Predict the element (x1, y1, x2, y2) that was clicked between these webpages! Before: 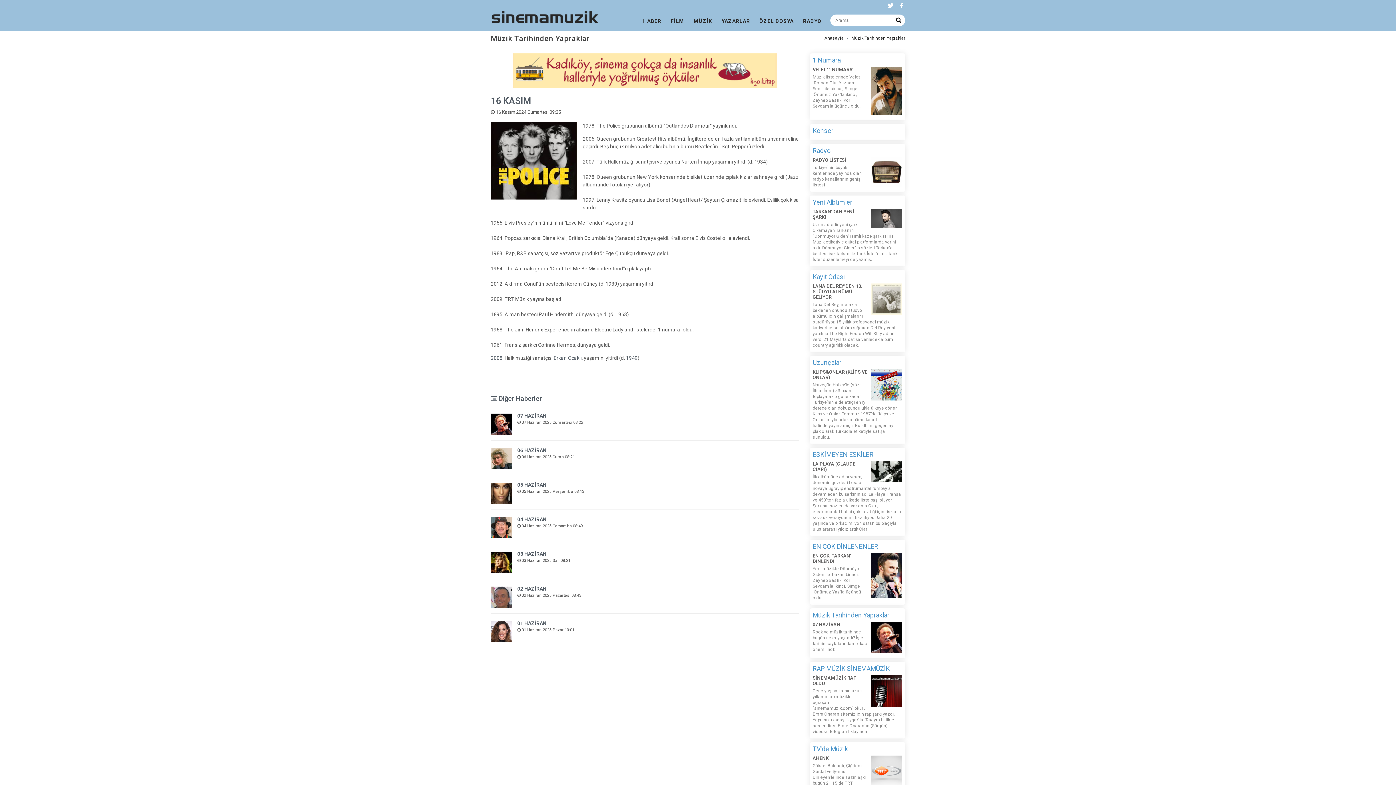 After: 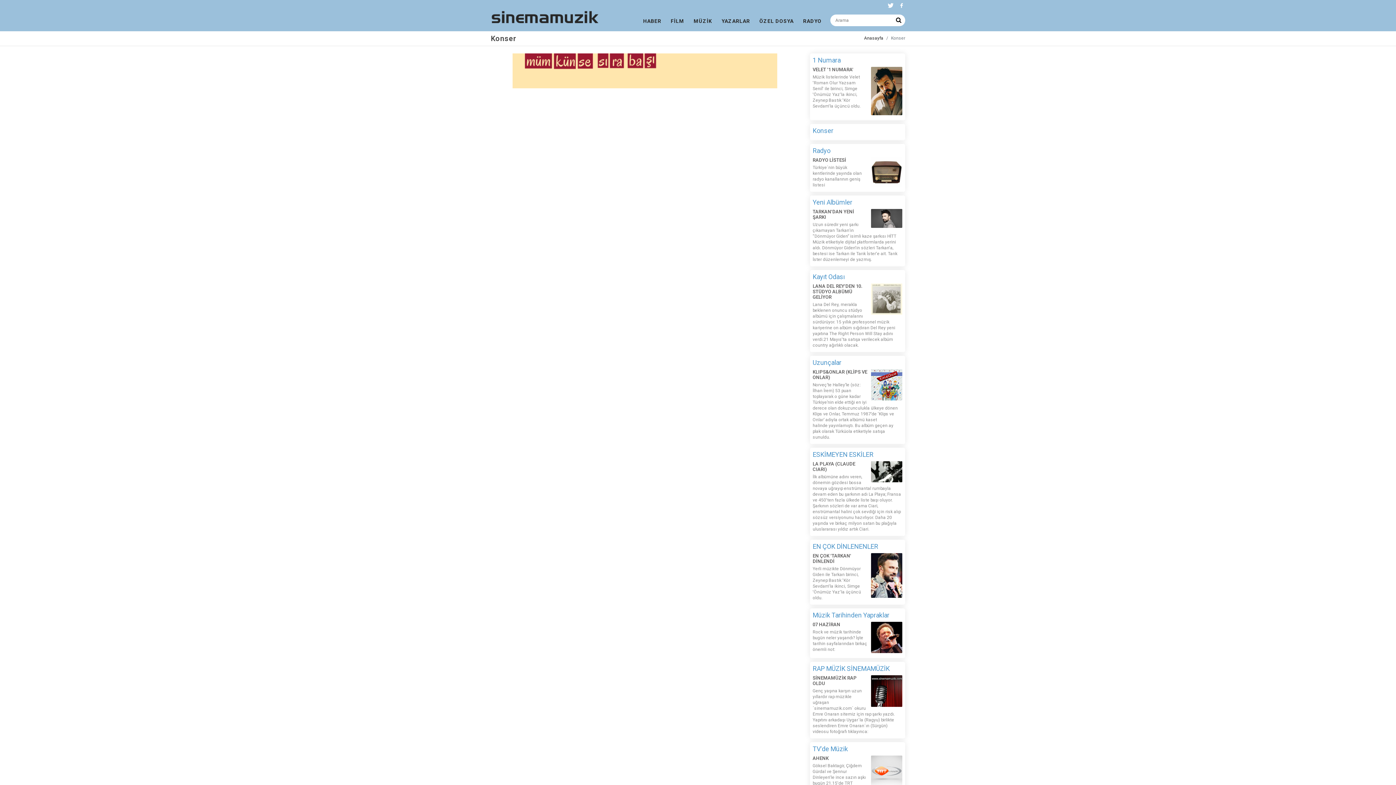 Action: bbox: (812, 126, 833, 134) label: Konser